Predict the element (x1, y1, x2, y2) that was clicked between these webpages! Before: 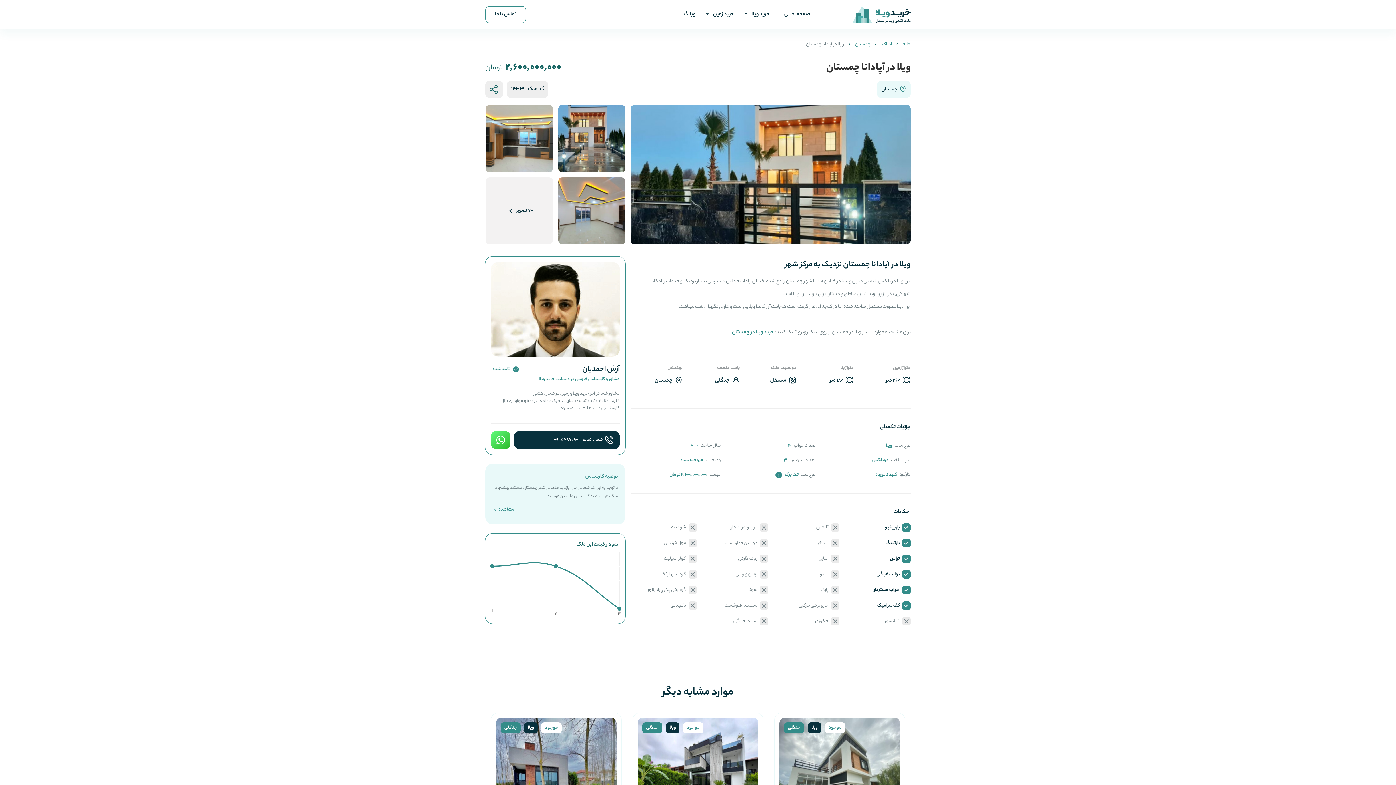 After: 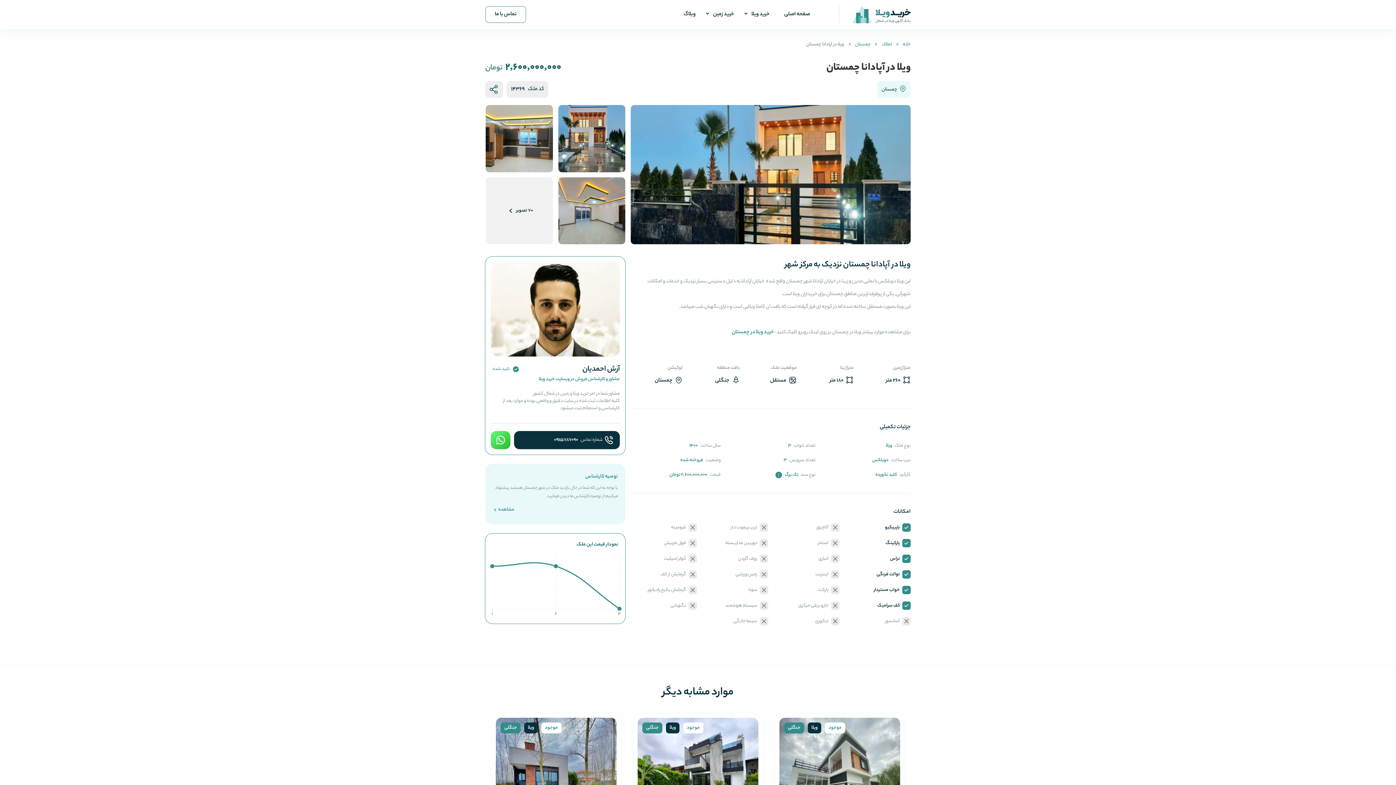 Action: bbox: (554, 436, 578, 444) label: 09115787090